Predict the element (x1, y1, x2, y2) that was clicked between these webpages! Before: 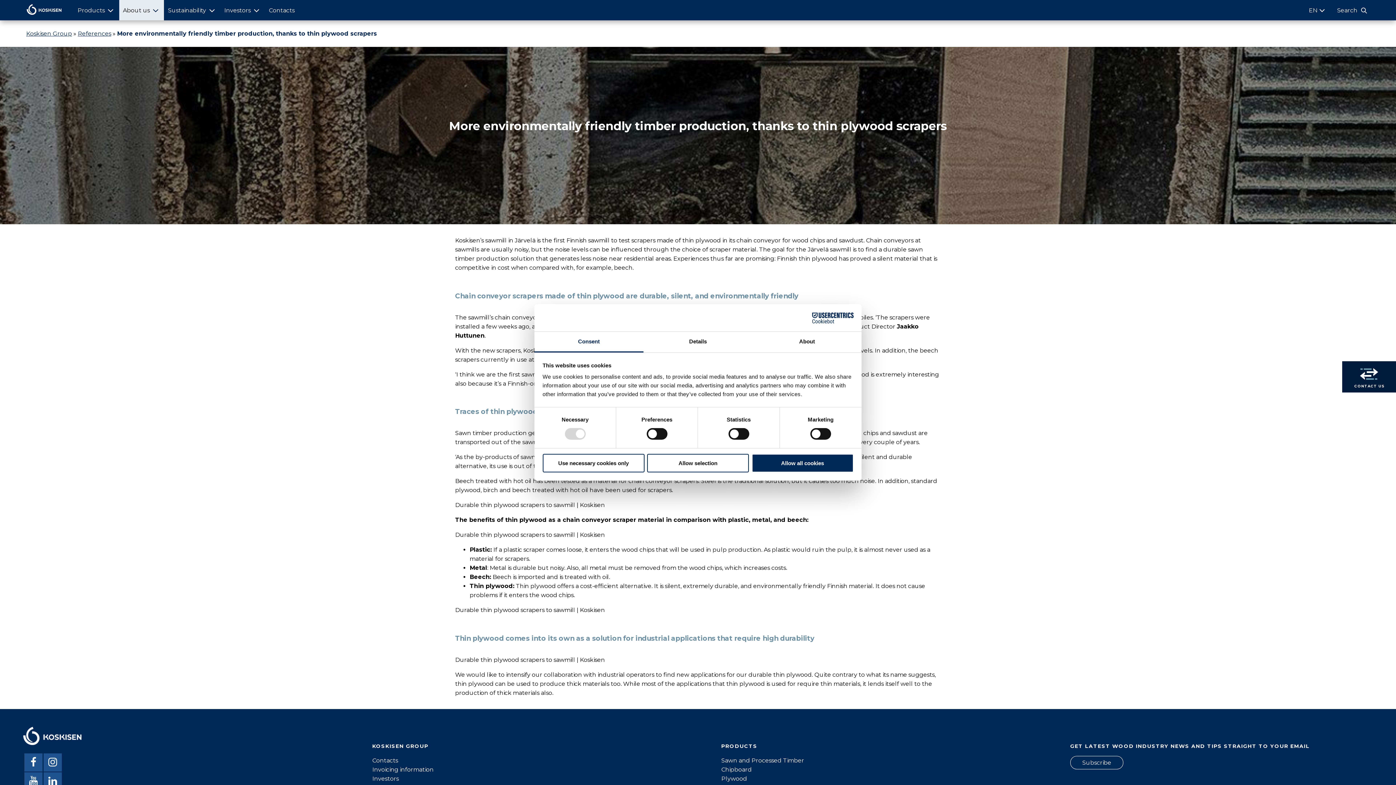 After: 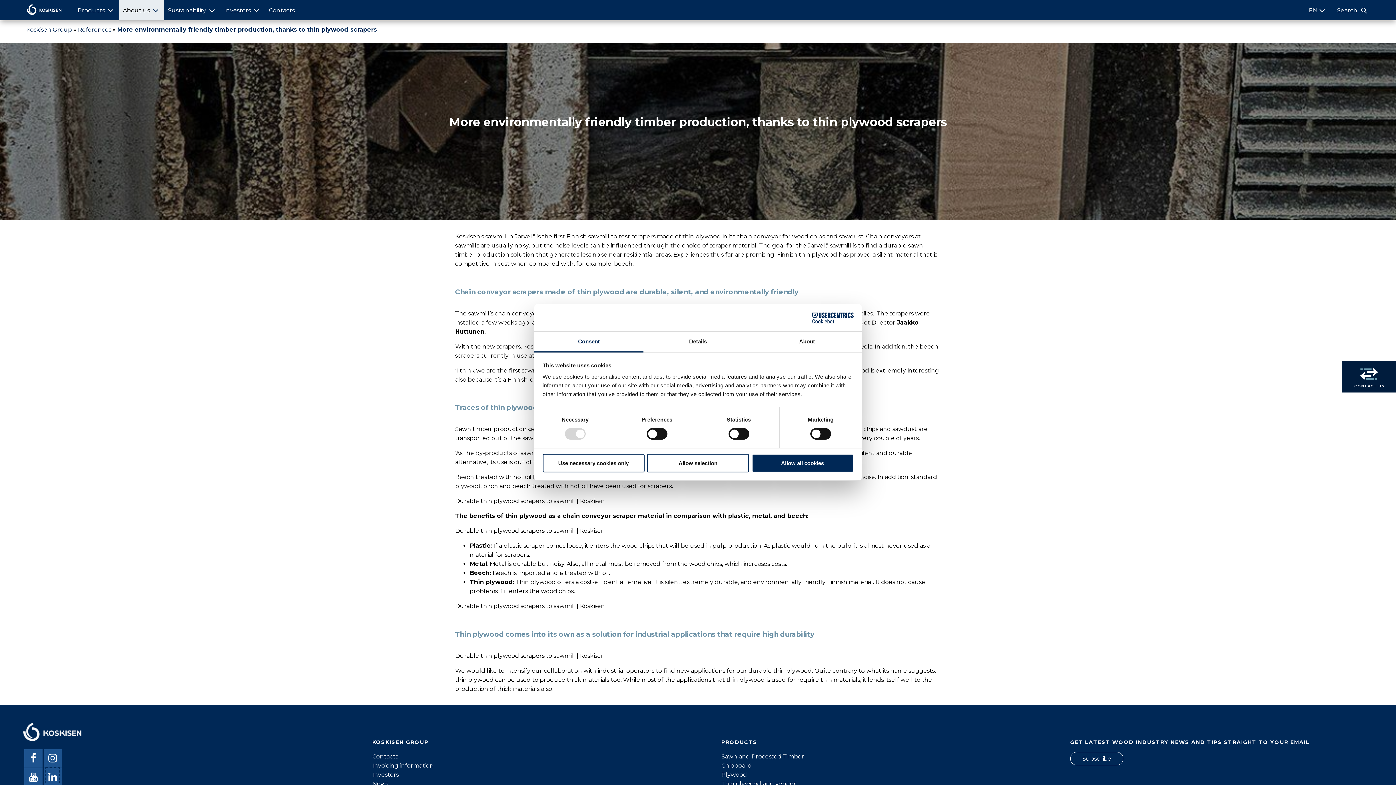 Action: bbox: (46, 772, 58, 789)